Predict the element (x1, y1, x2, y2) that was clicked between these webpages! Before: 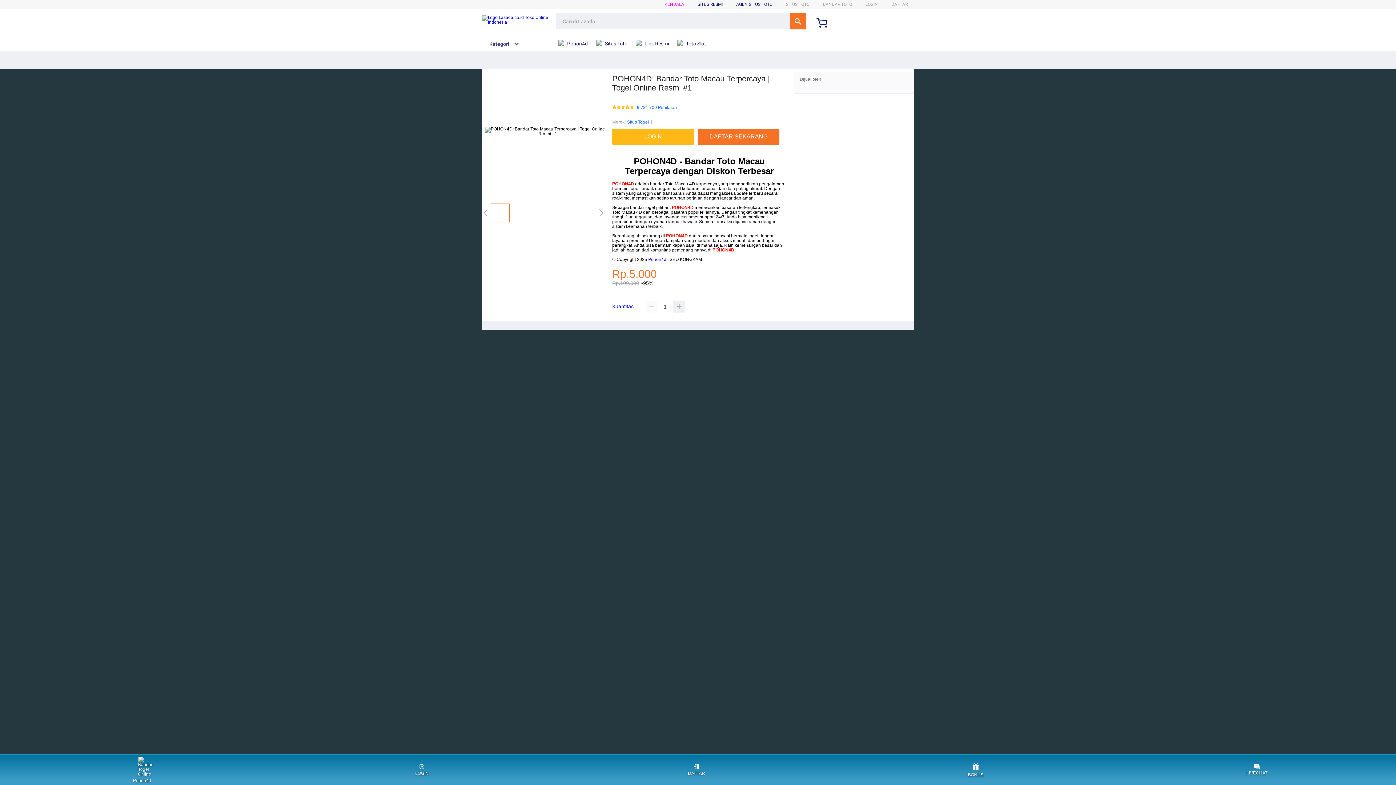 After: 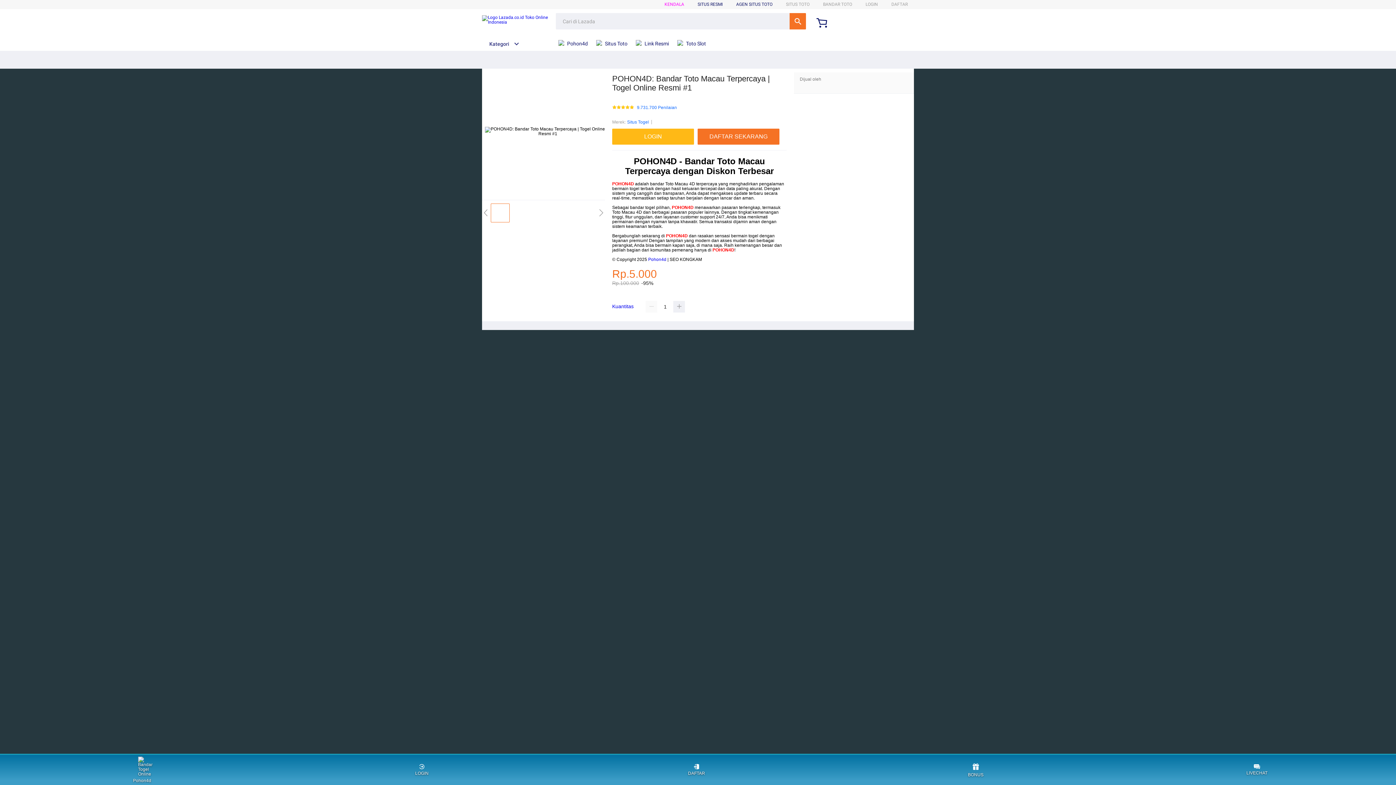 Action: label: Situs Togel bbox: (627, 118, 649, 125)